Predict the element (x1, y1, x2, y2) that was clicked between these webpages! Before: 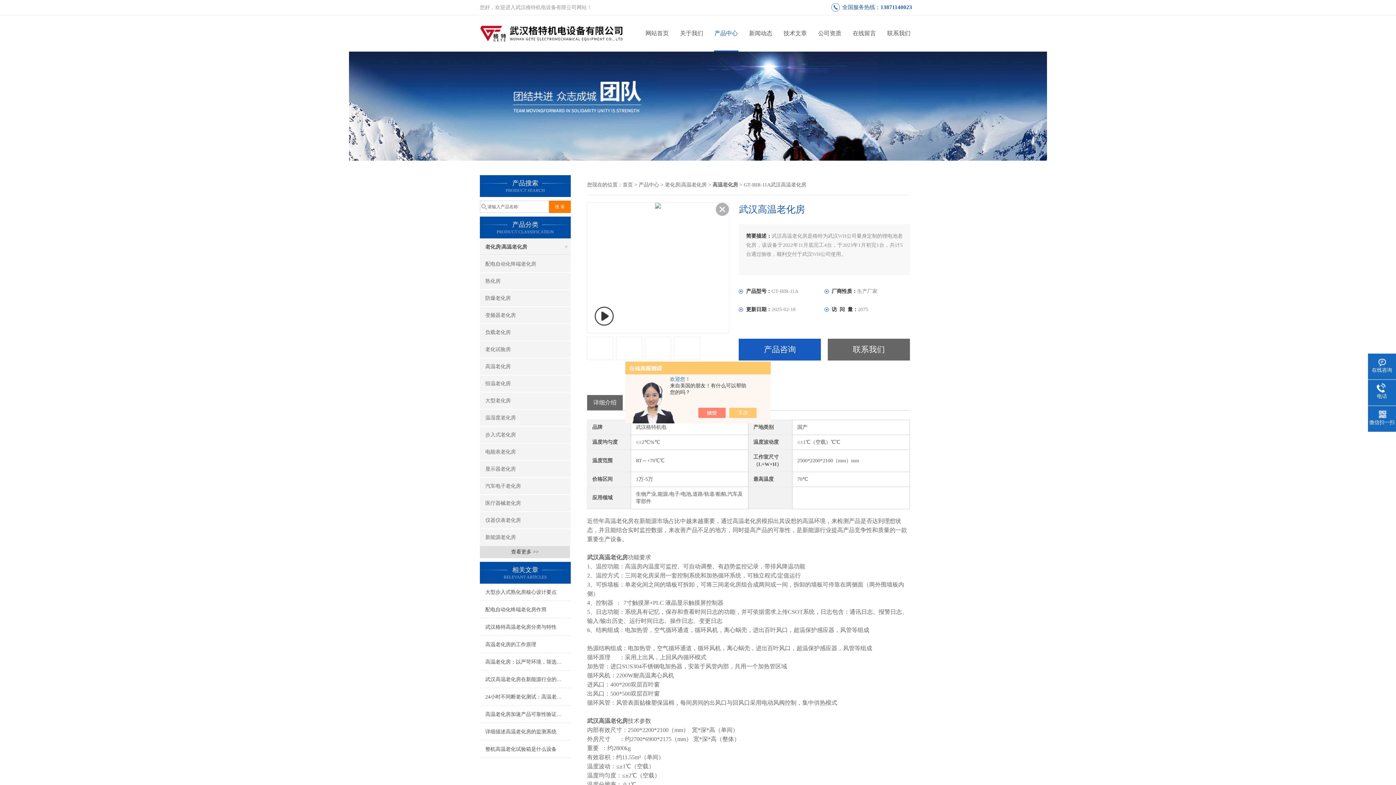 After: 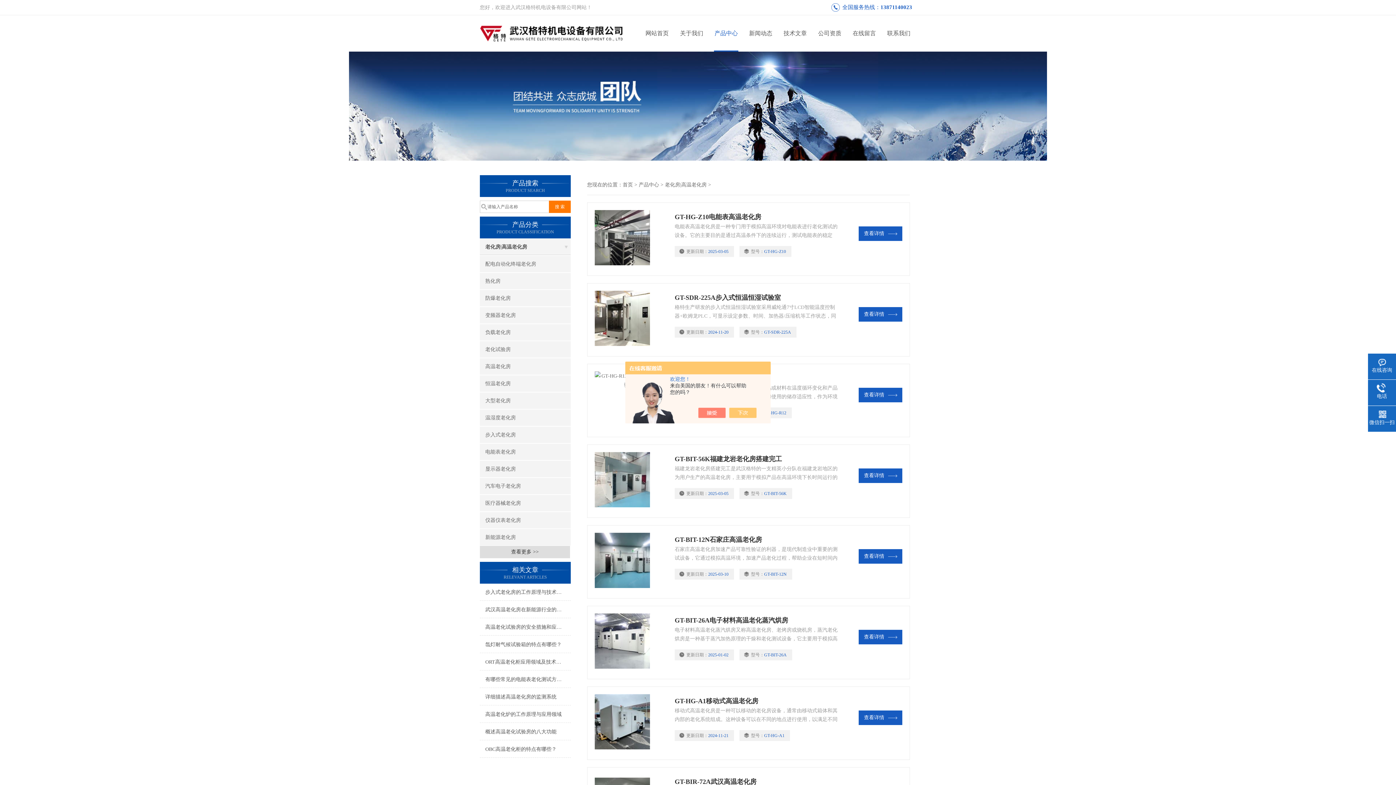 Action: label: 老化房|高温老化房 bbox: (665, 182, 706, 187)